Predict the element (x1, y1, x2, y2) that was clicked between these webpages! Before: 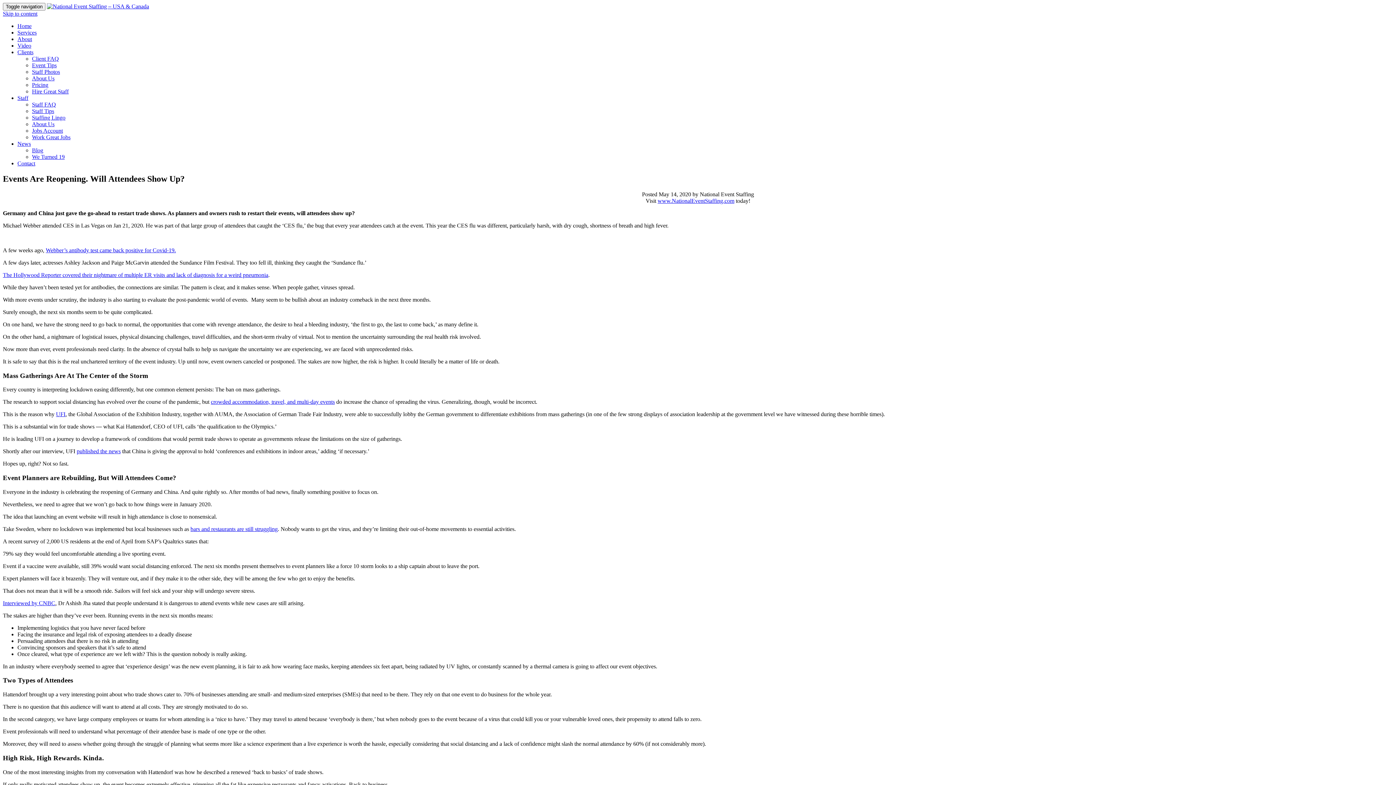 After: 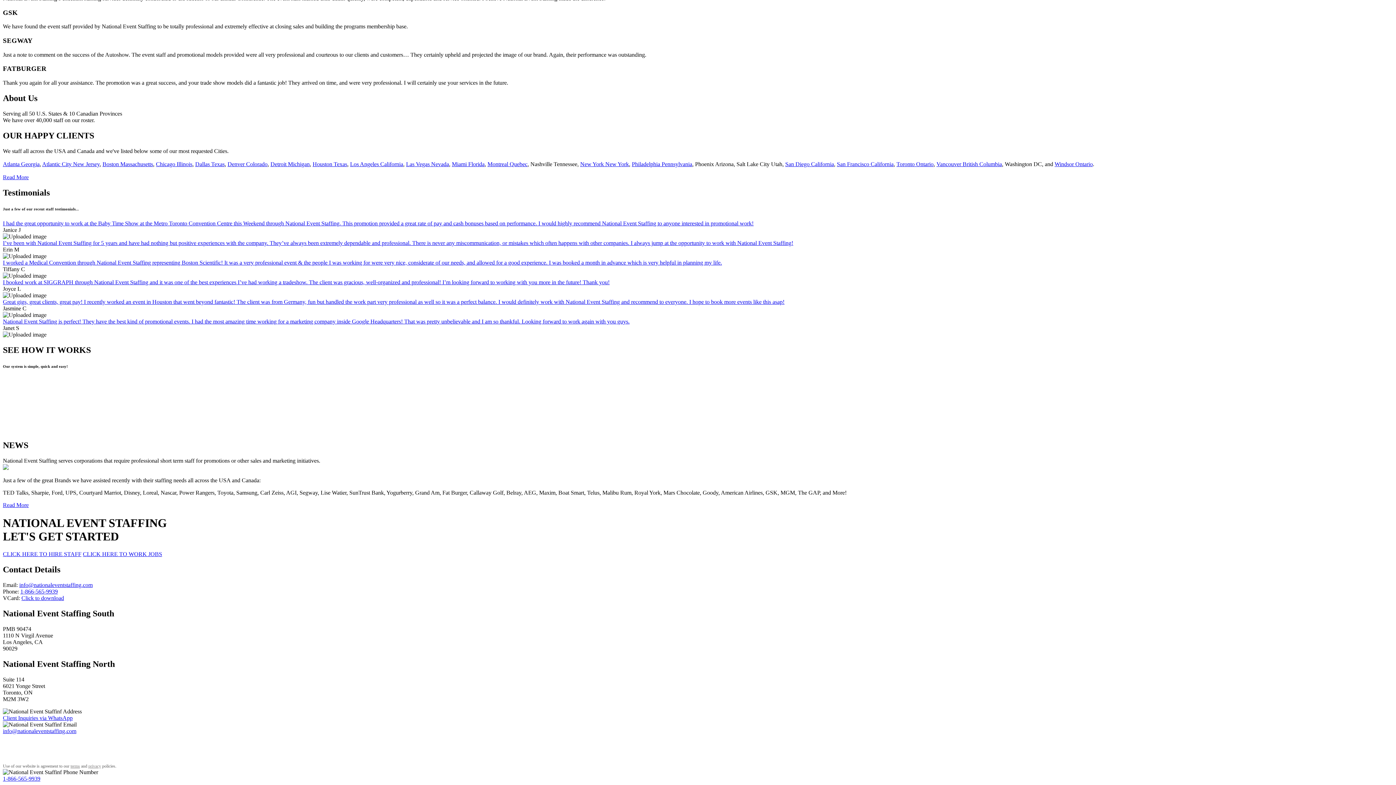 Action: label: Staff bbox: (17, 94, 28, 101)